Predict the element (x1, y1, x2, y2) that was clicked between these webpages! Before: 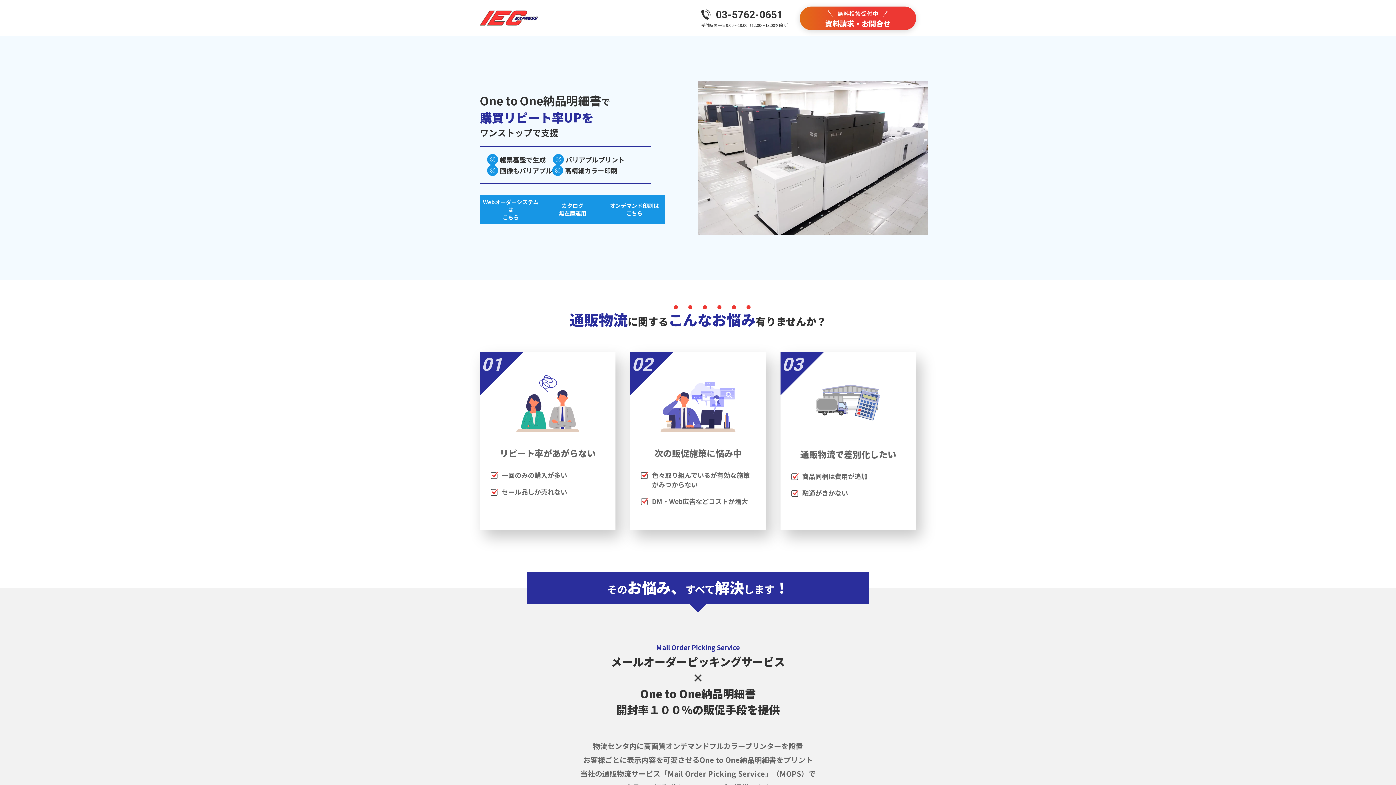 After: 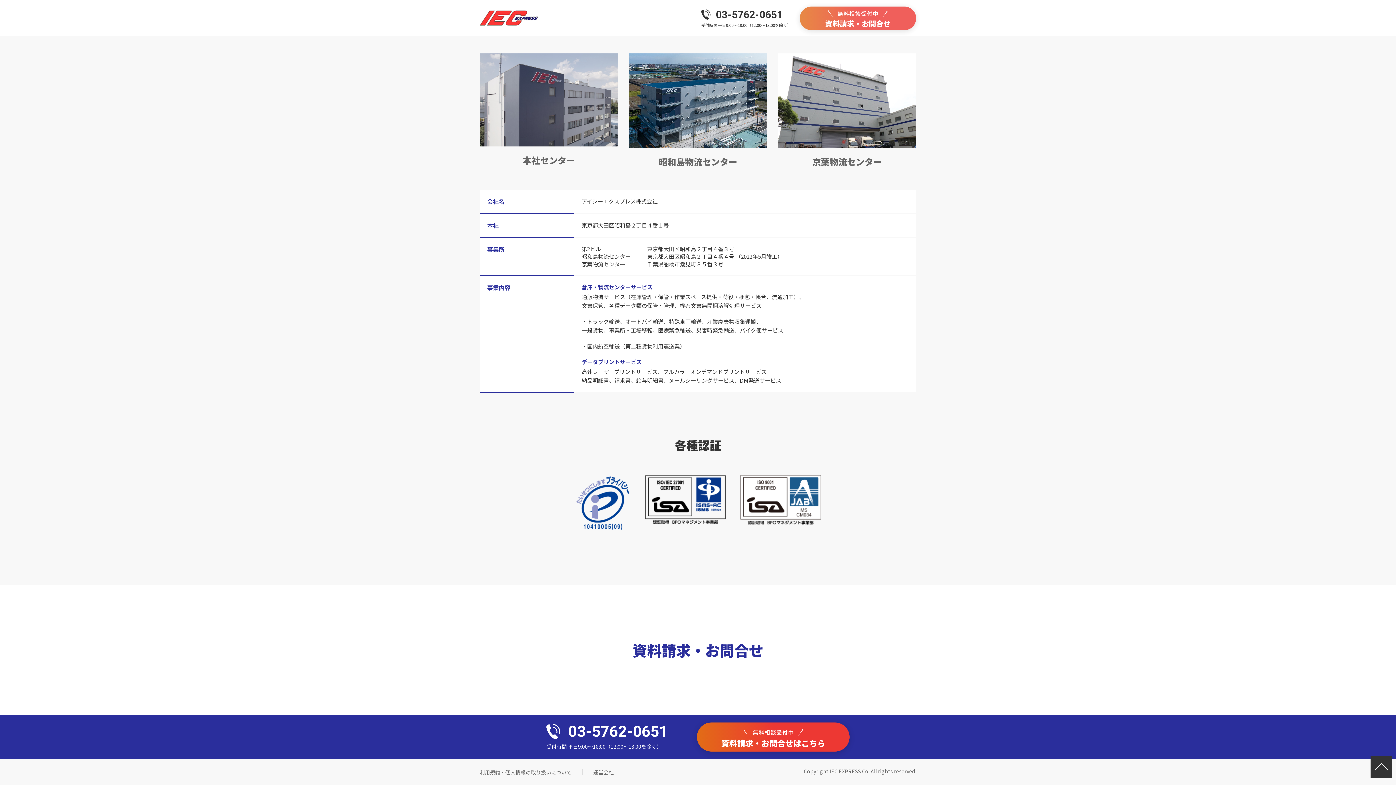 Action: label: 資料請求・お問合せ bbox: (825, 18, 890, 28)